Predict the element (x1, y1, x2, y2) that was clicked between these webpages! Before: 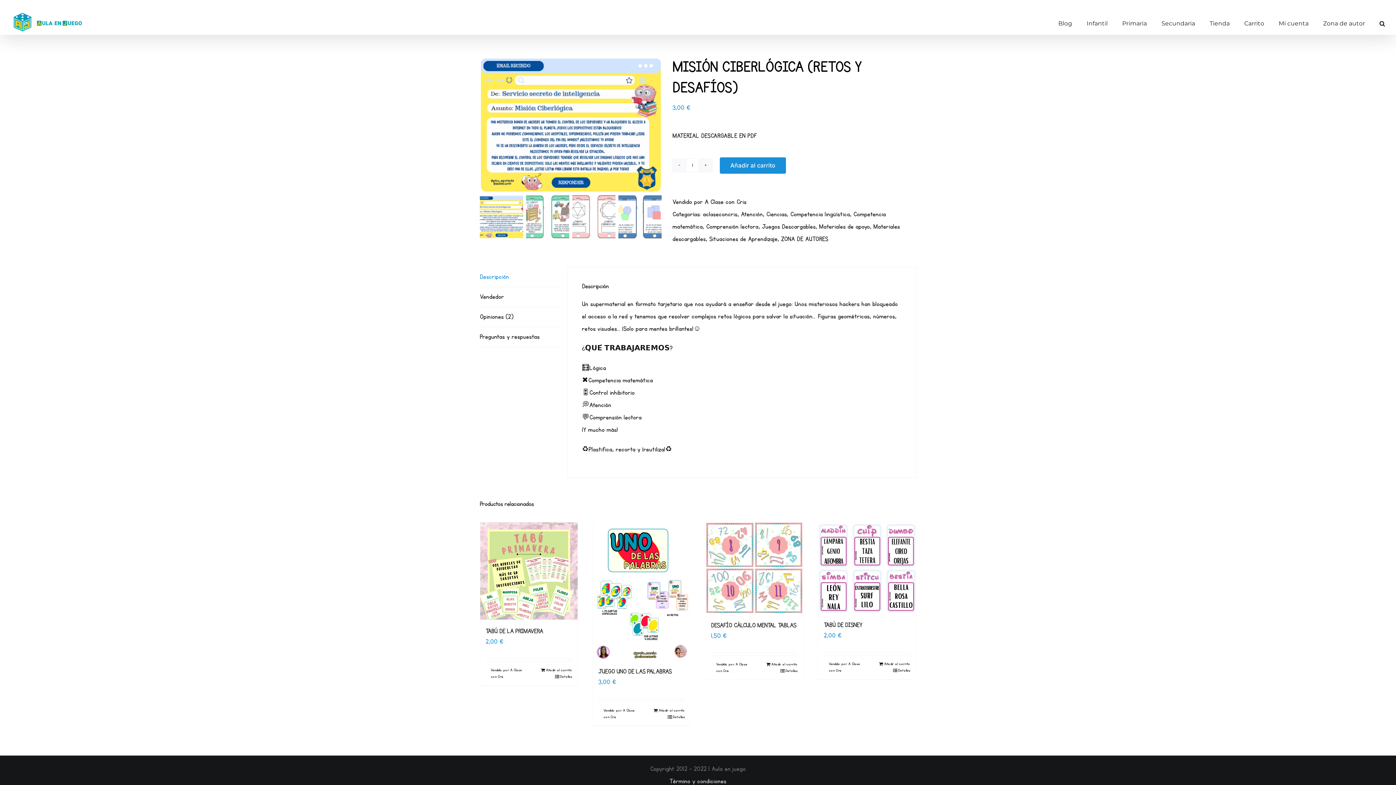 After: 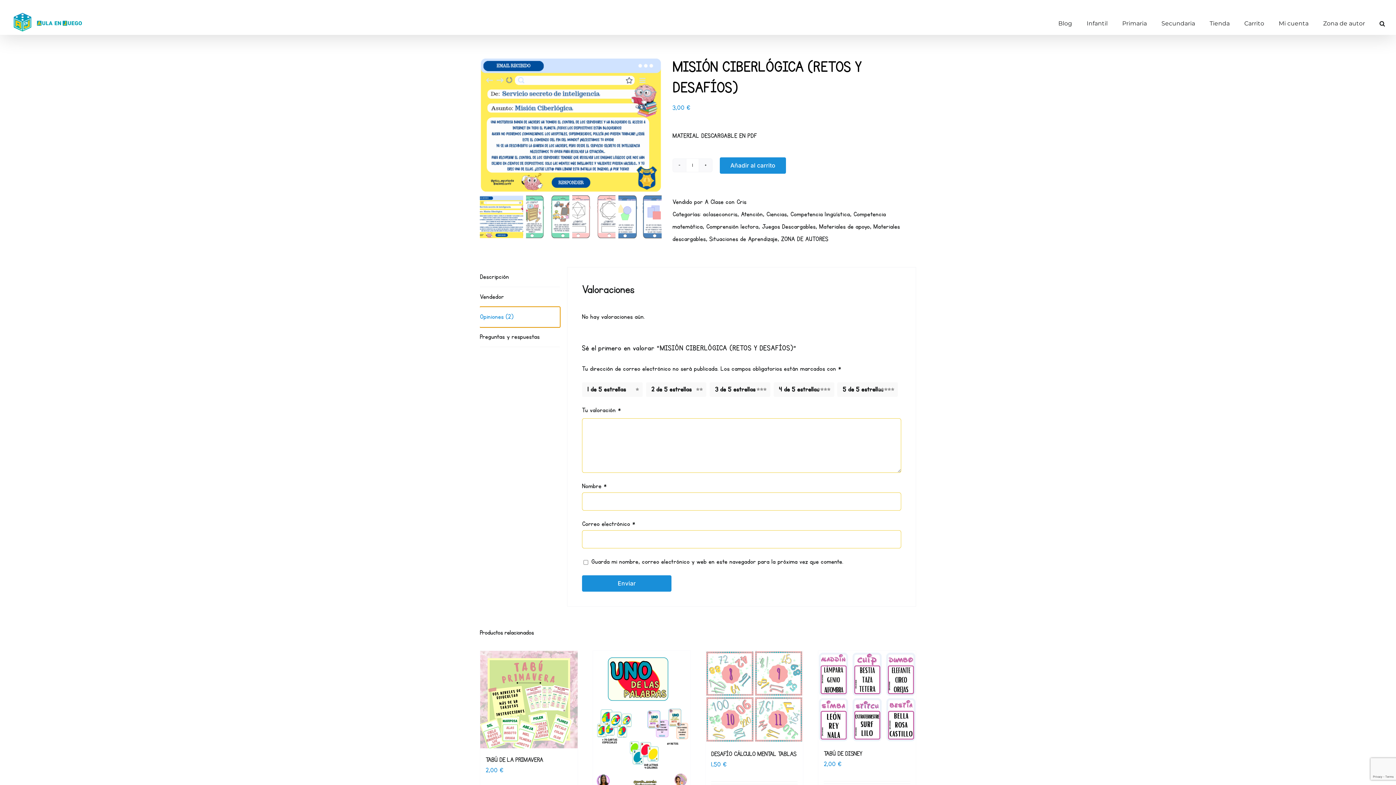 Action: label: Opiniones (2) bbox: (480, 307, 560, 327)